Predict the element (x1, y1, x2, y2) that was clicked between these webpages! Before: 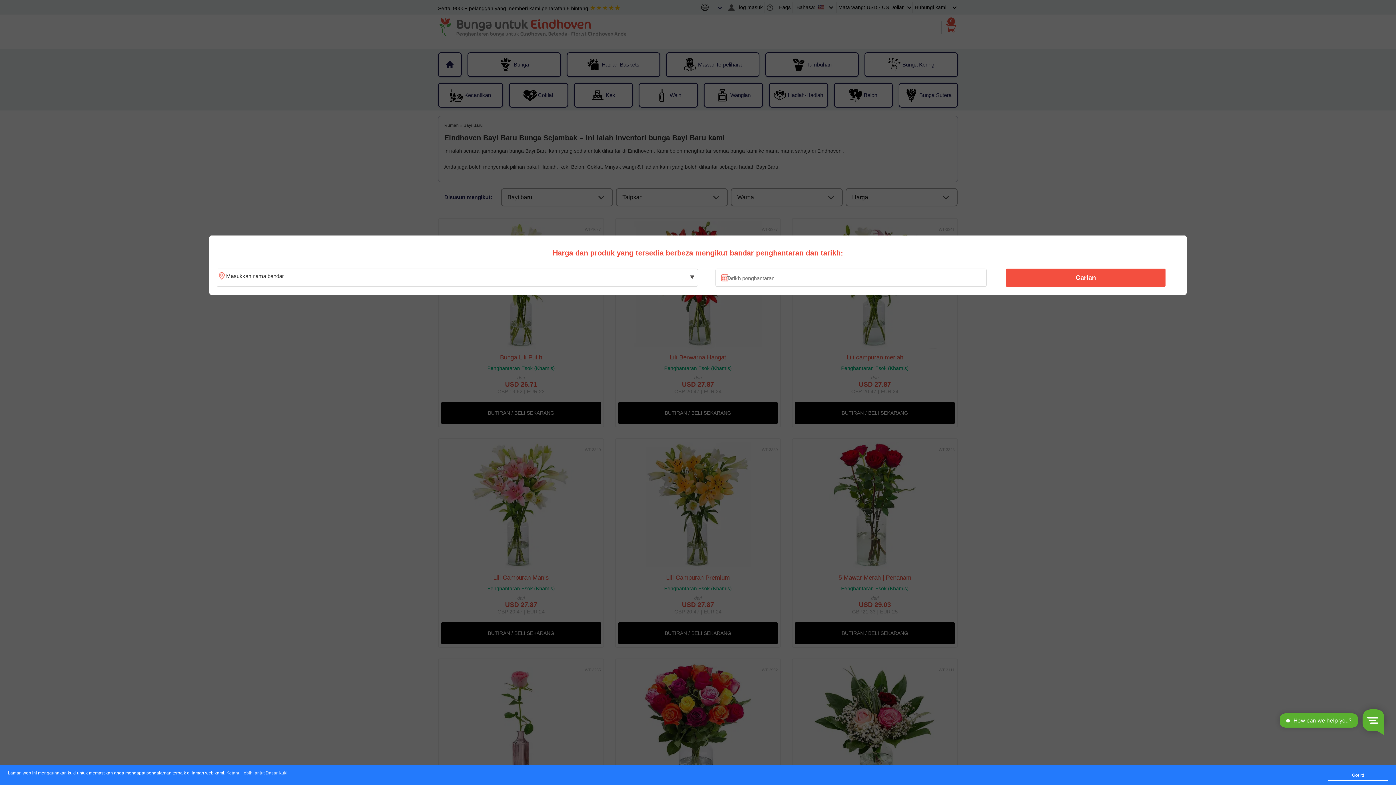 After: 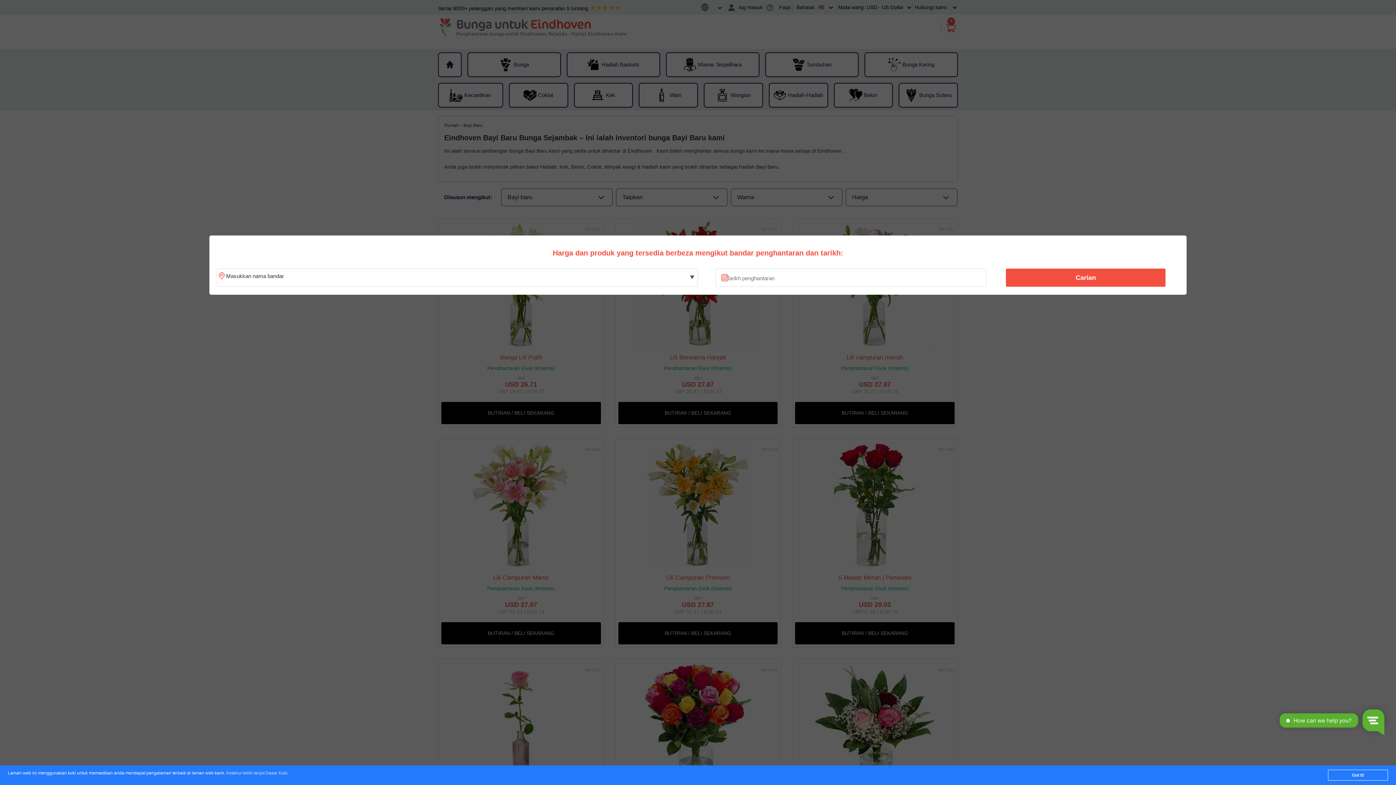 Action: label: Ketahui lebih lanjut Dasar Kuki bbox: (226, 771, 287, 776)